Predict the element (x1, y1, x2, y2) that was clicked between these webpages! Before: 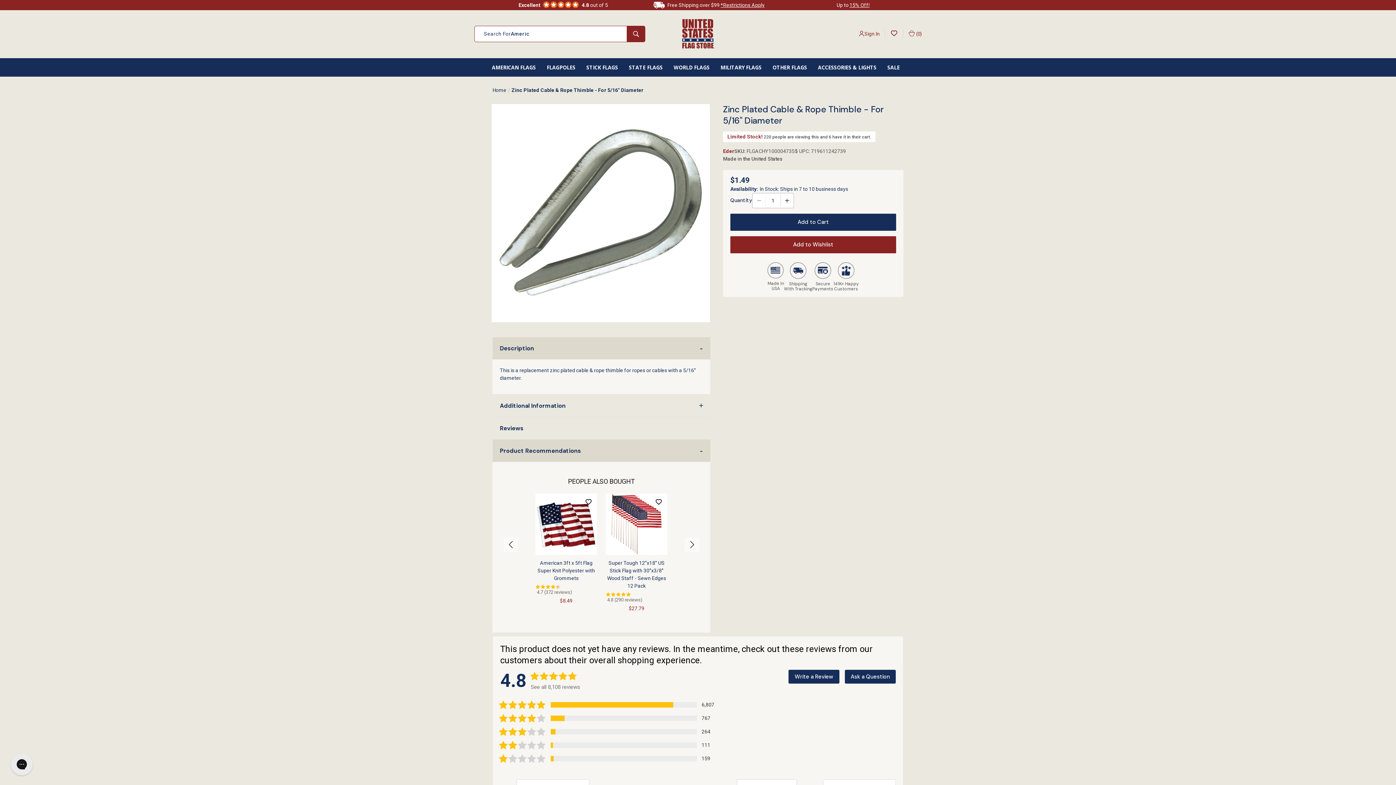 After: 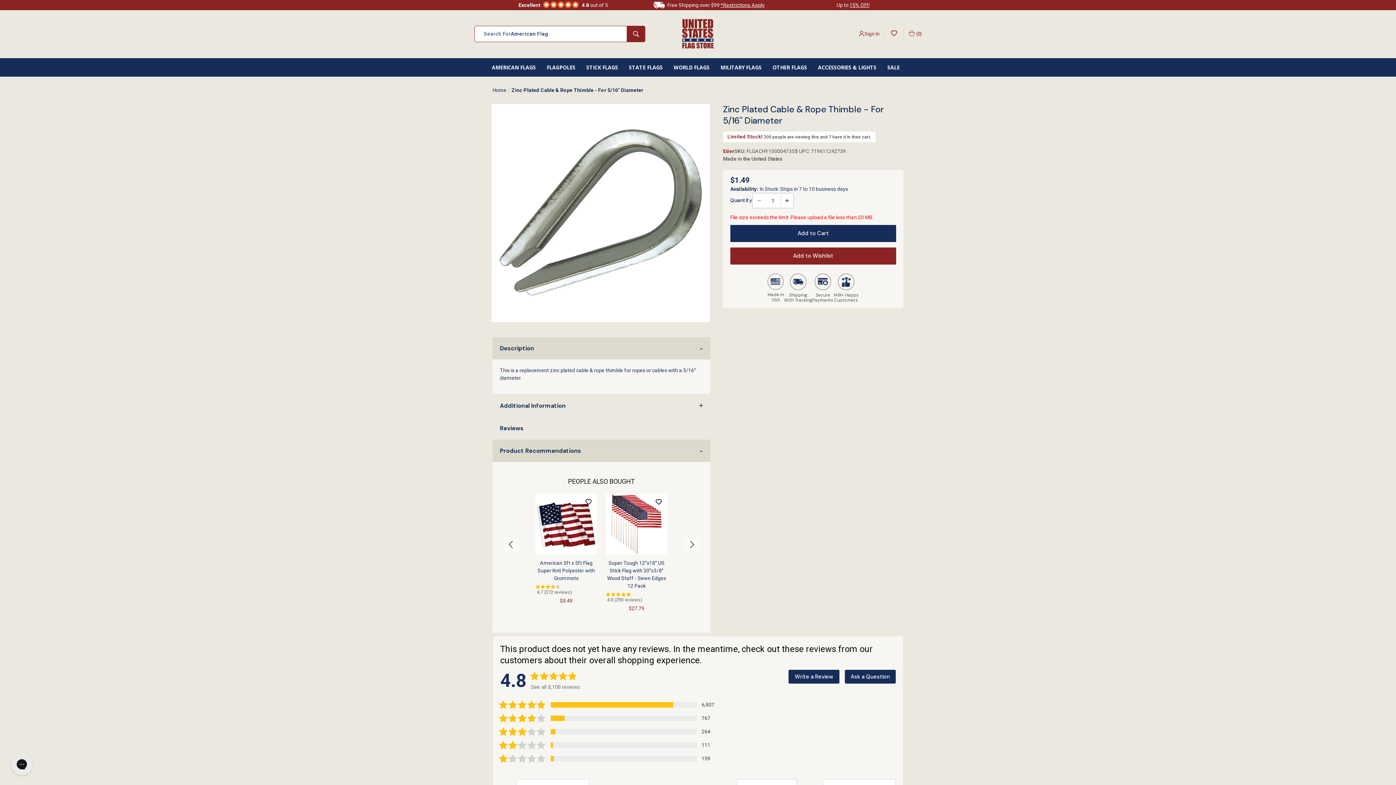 Action: bbox: (730, 213, 896, 230) label: Add to Cart